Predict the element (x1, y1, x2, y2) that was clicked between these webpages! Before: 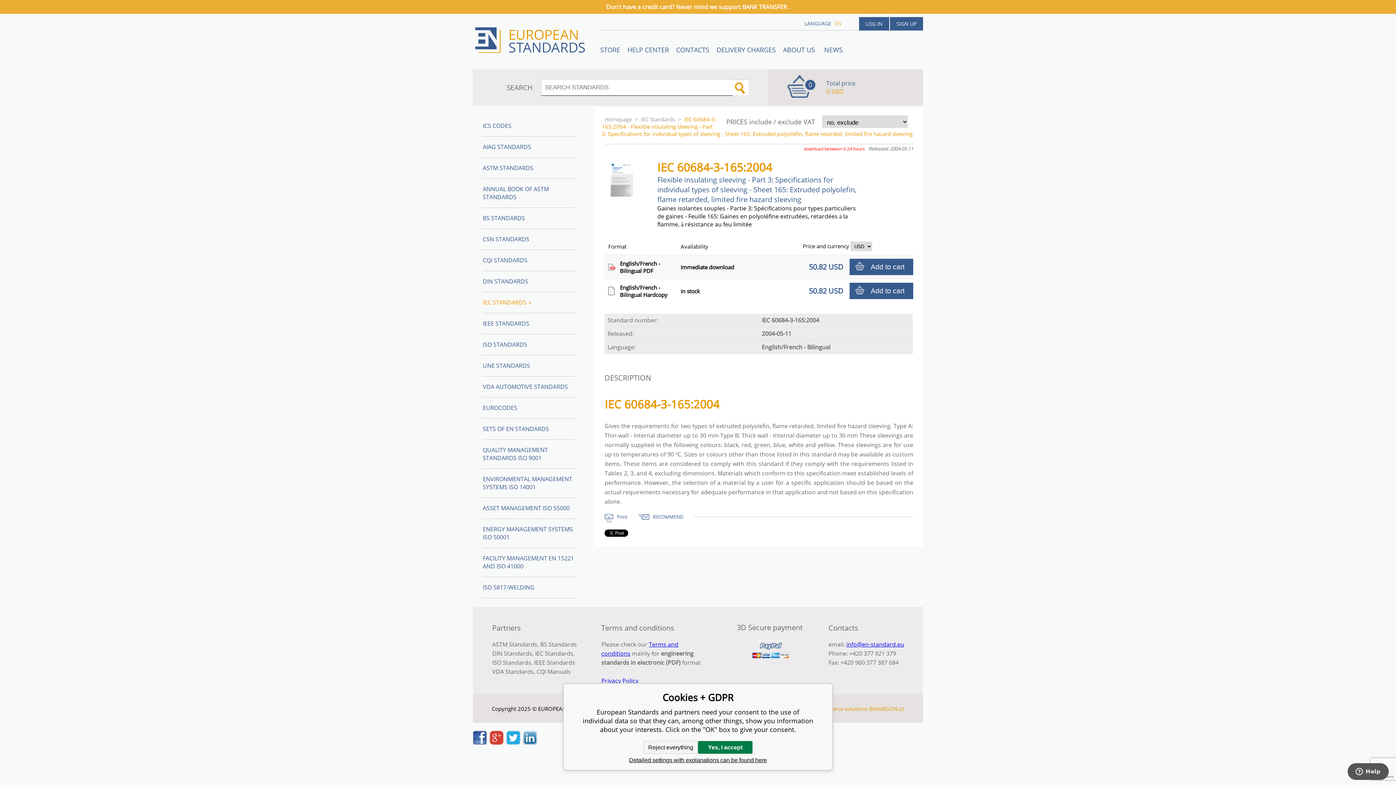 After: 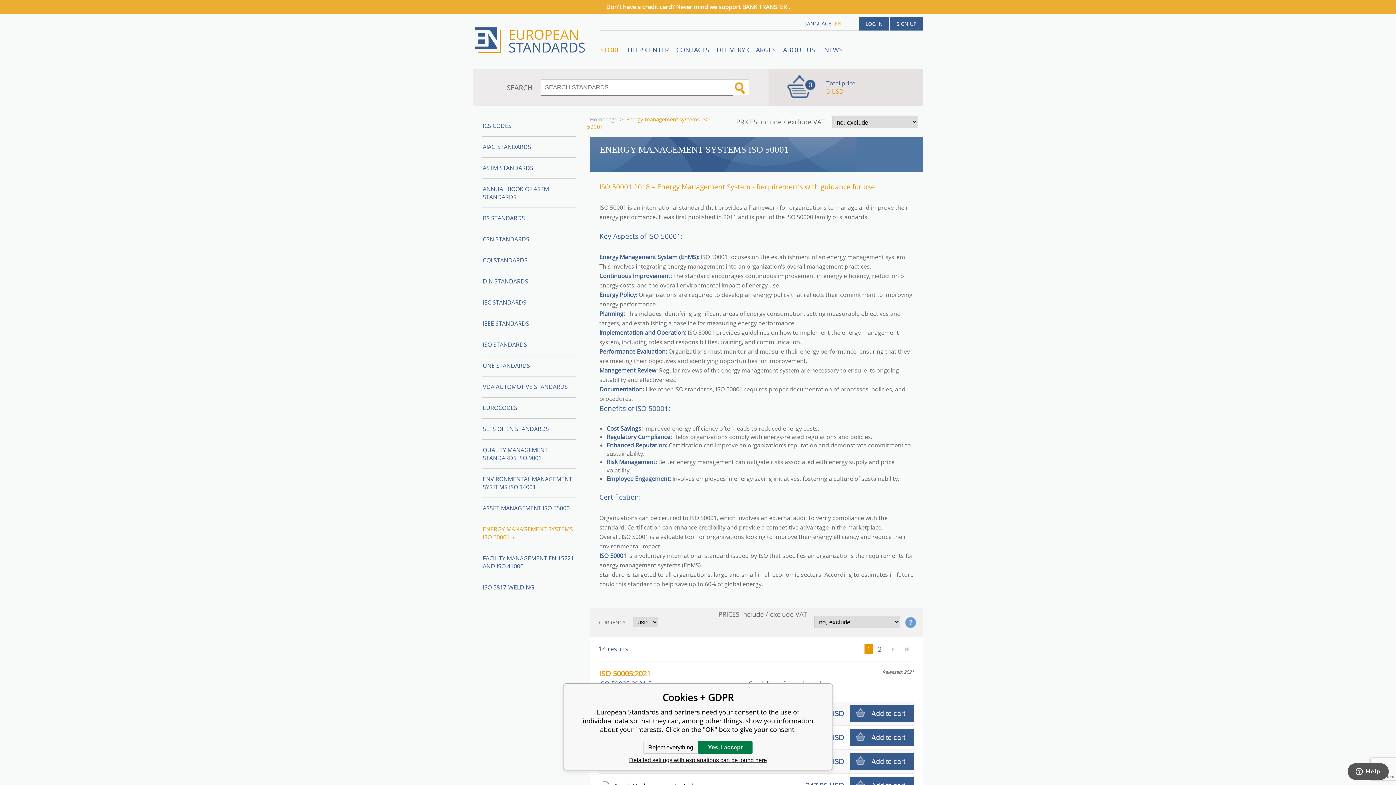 Action: label: ENERGY MANAGEMENT SYSTEMS ISO 50001 bbox: (482, 519, 575, 548)